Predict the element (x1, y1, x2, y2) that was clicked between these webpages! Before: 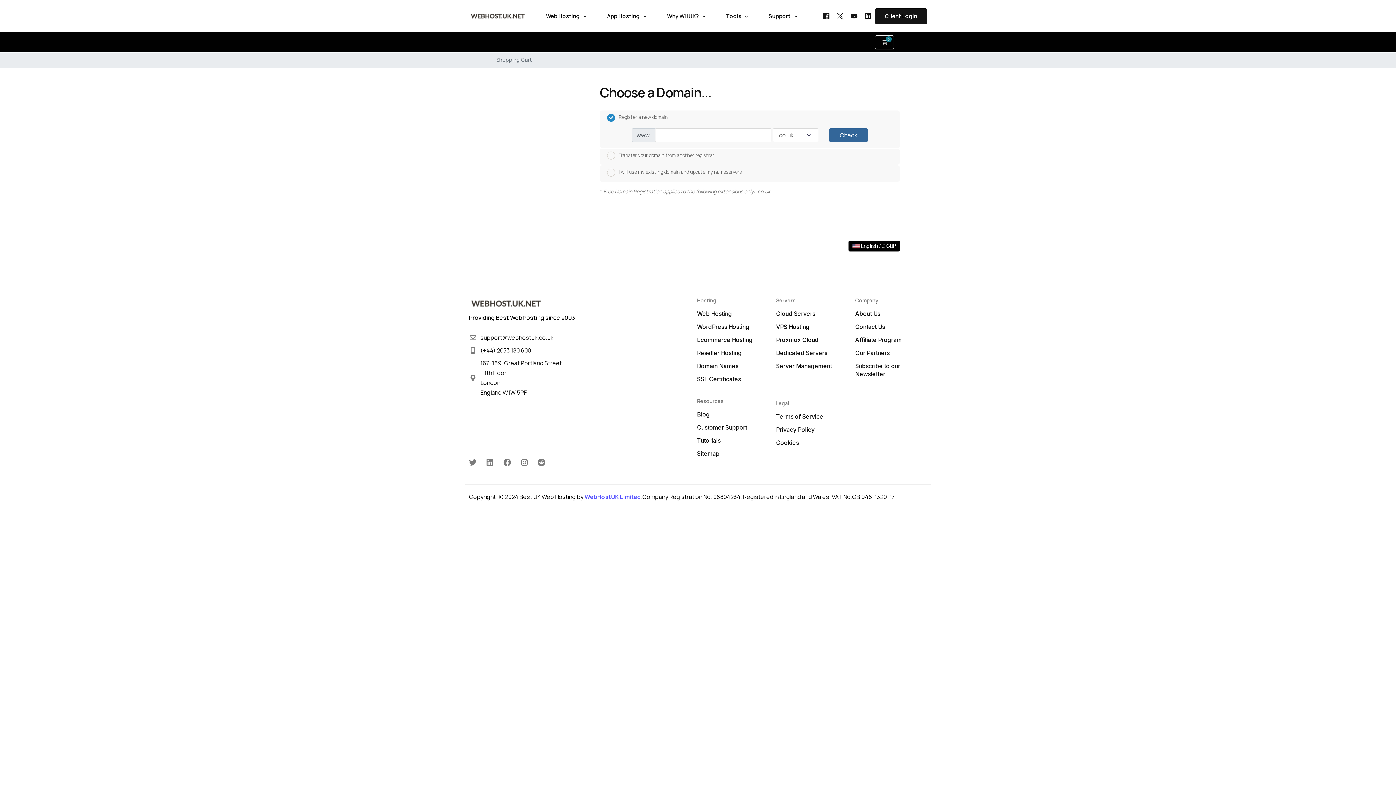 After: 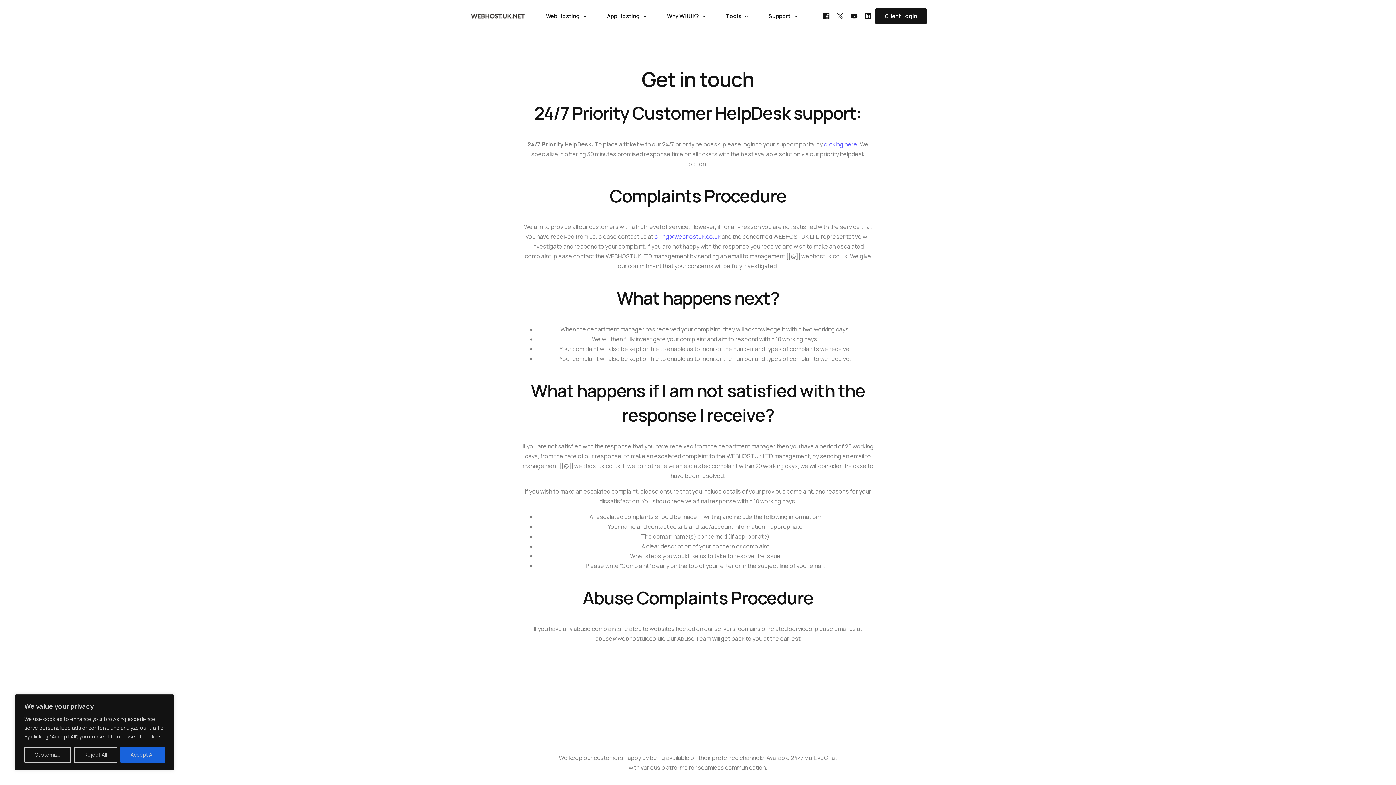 Action: label: Contact Us bbox: (855, 322, 927, 330)